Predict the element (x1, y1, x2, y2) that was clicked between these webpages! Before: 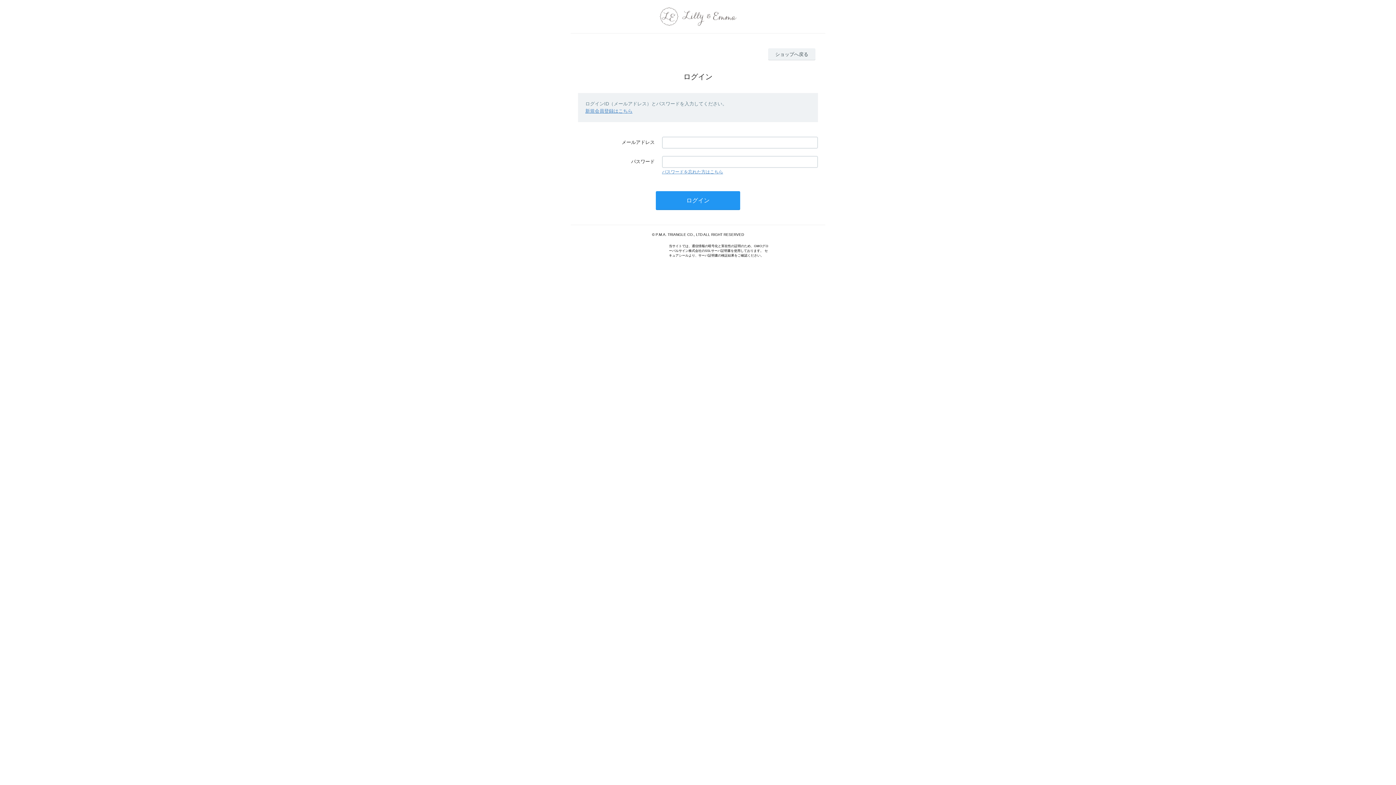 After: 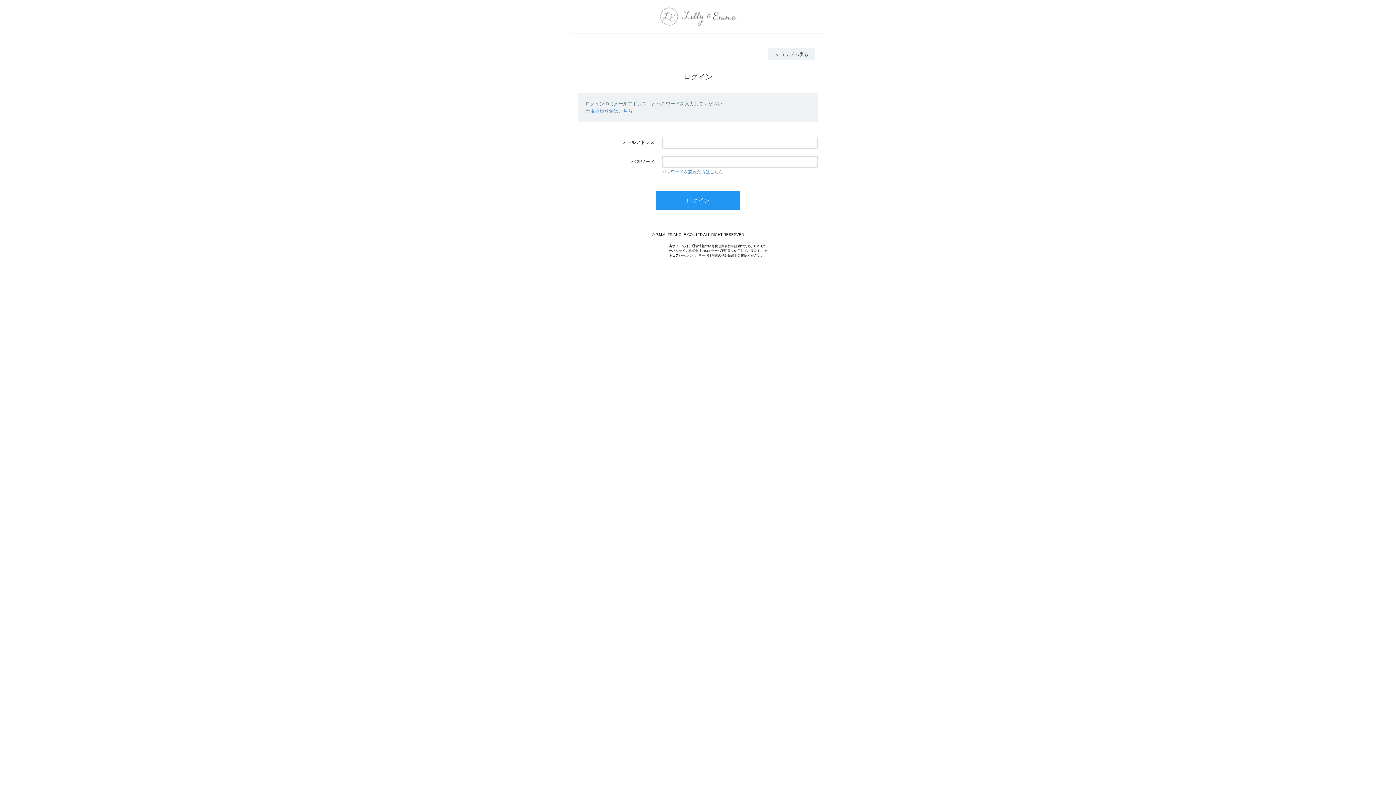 Action: label: パスワードを忘れた方はこちら bbox: (662, 169, 723, 174)